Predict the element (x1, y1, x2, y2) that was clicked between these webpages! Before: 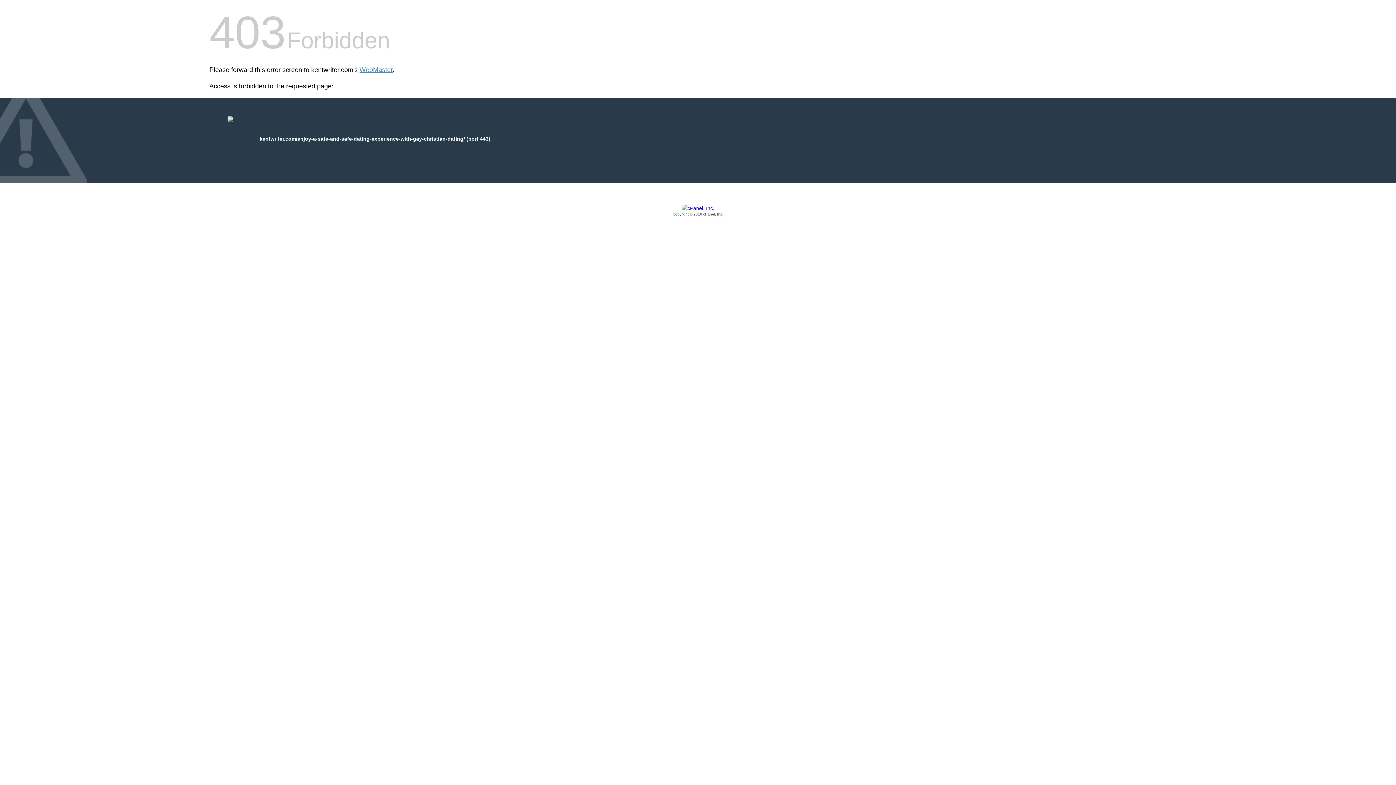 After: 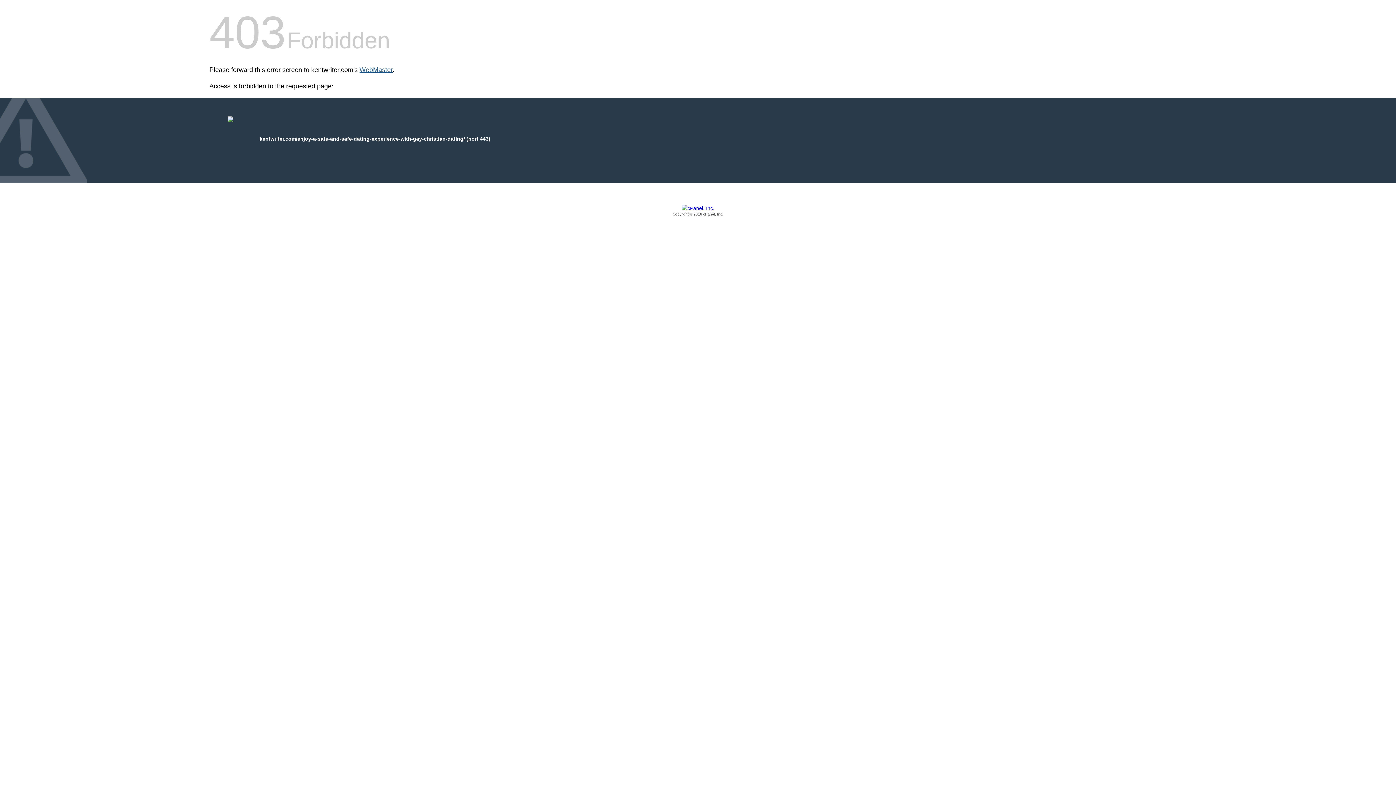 Action: label: WebMaster bbox: (359, 66, 392, 73)